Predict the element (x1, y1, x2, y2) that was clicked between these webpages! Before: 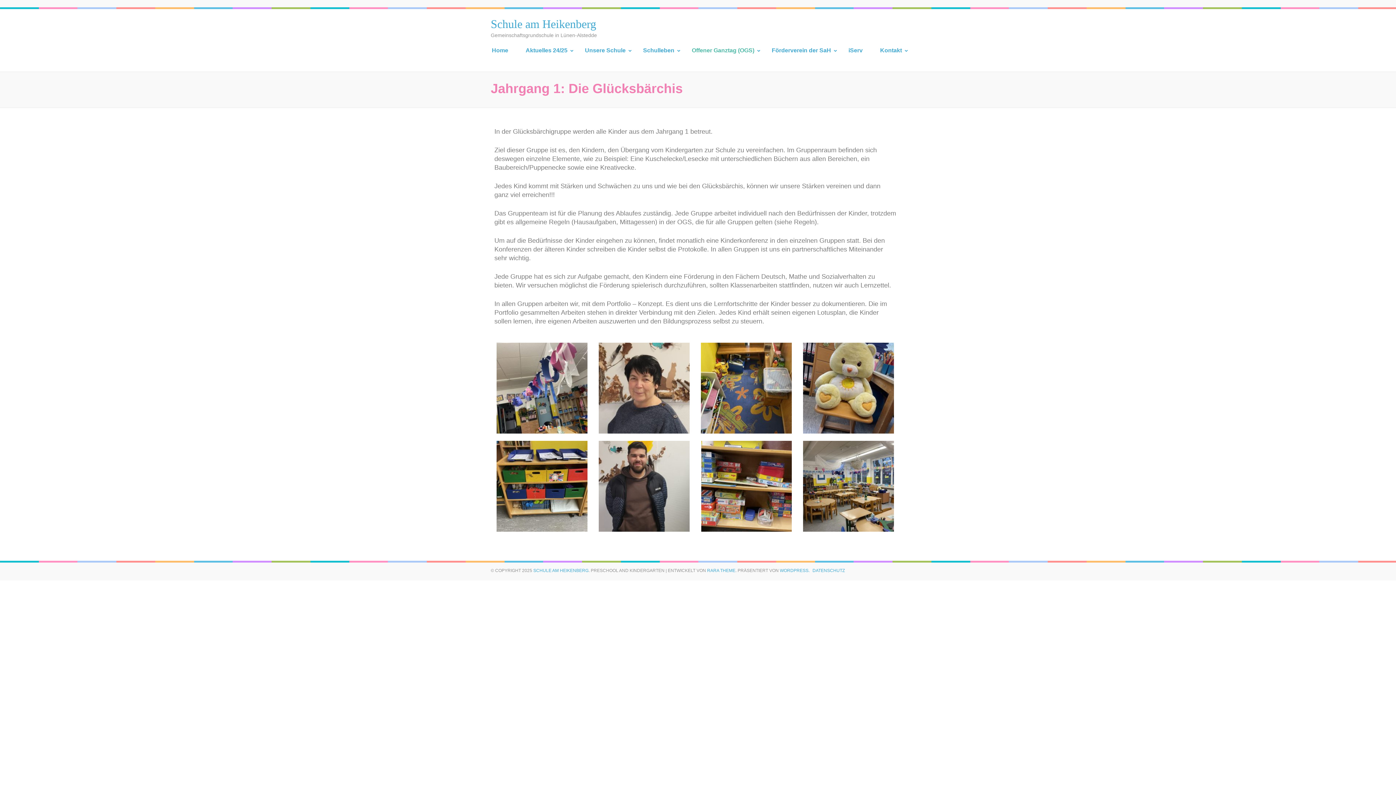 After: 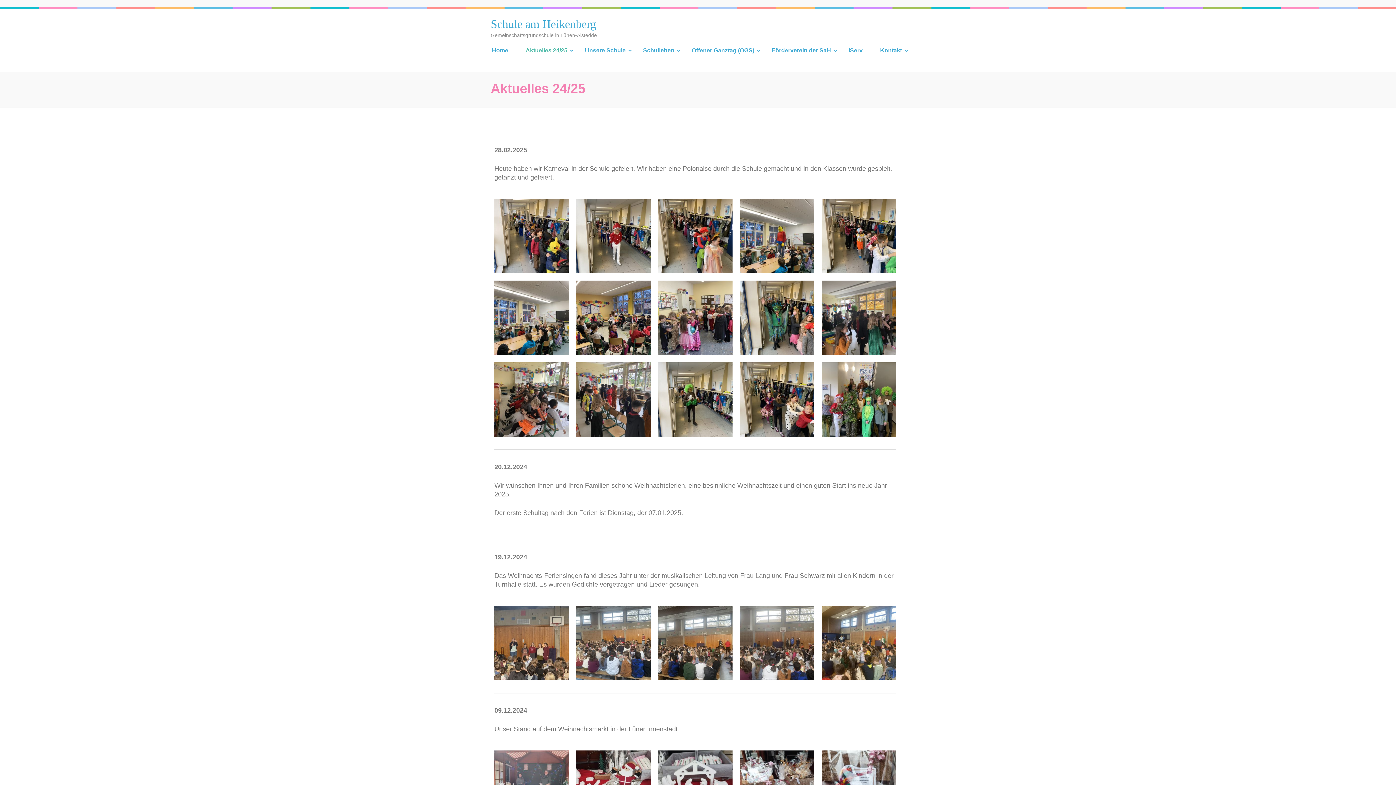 Action: bbox: (525, 46, 567, 60) label: Aktuelles 24/25